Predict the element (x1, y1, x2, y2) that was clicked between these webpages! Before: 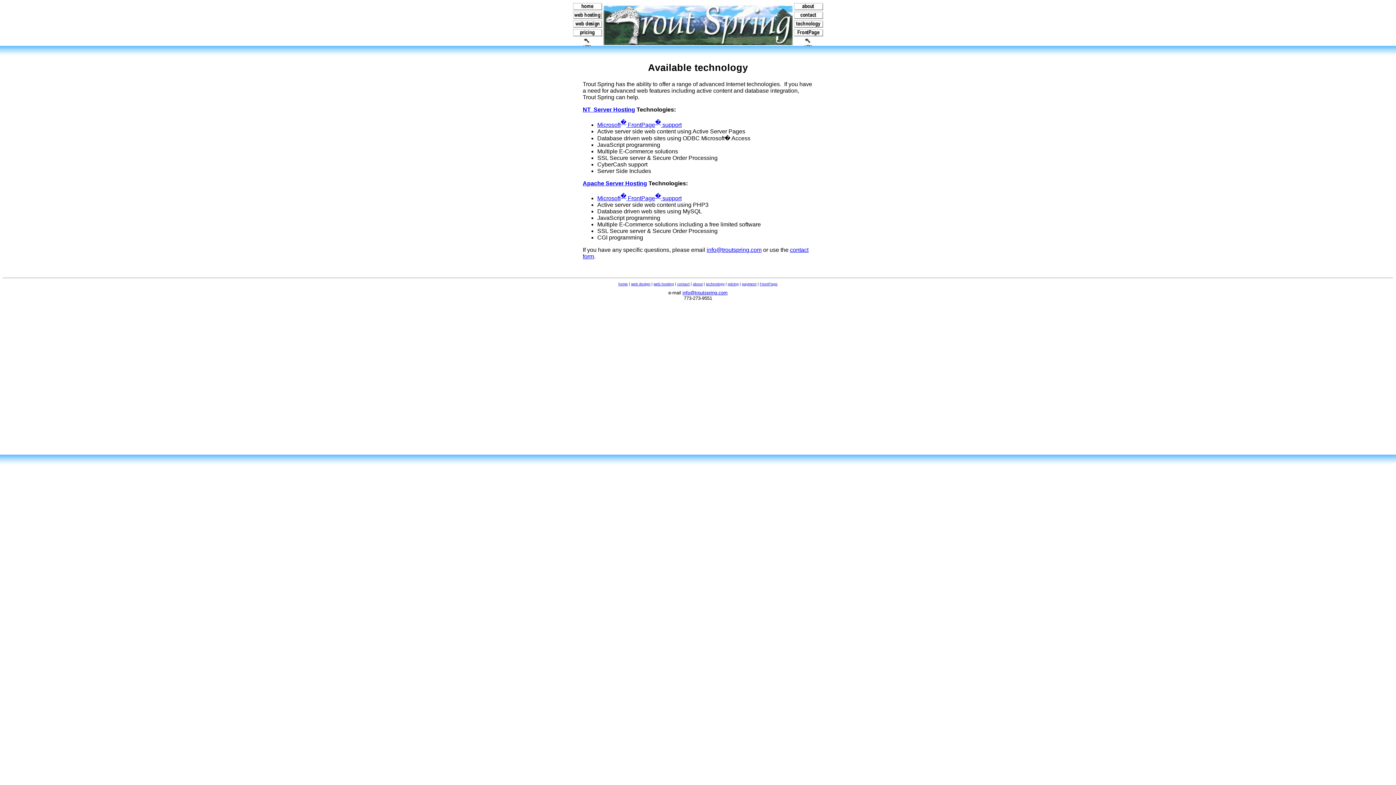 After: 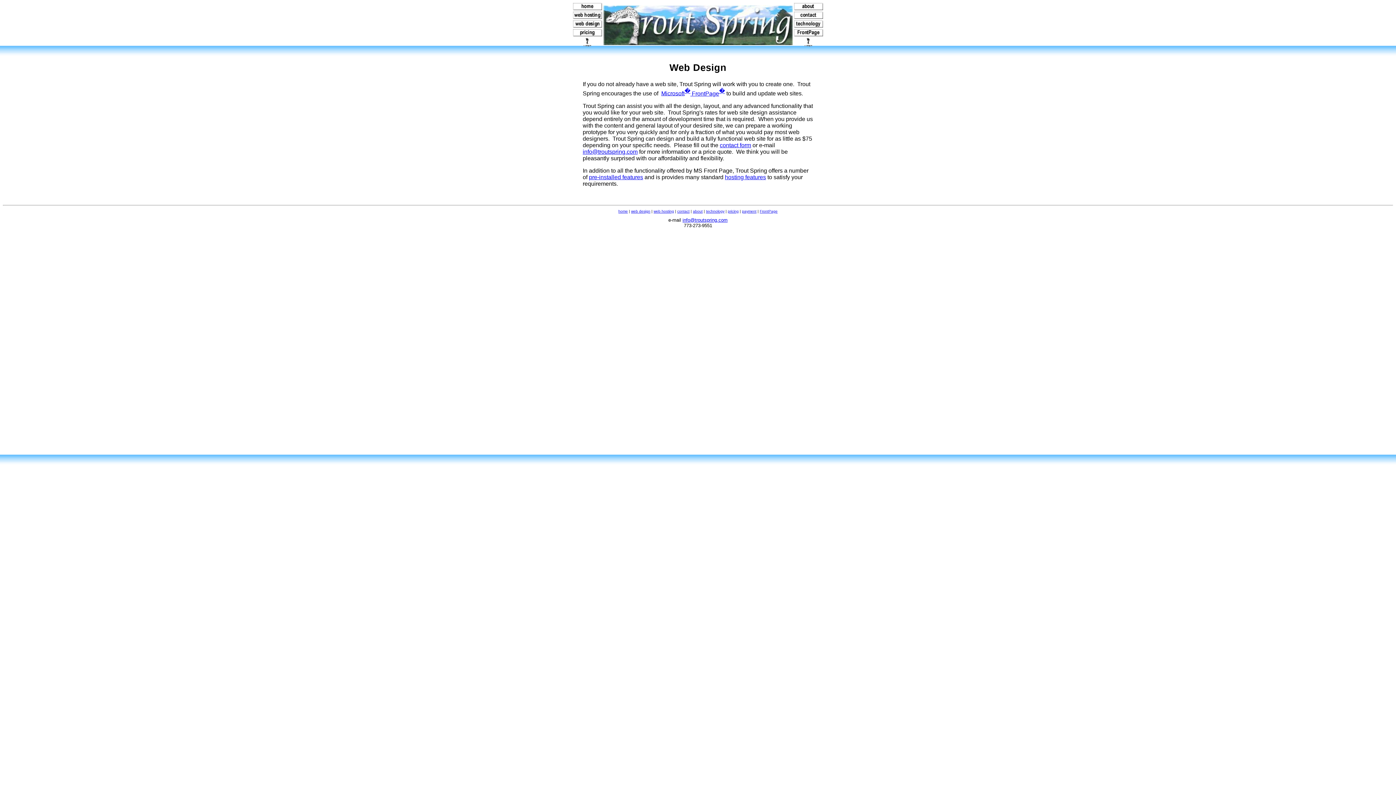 Action: bbox: (798, 42, 819, 48)